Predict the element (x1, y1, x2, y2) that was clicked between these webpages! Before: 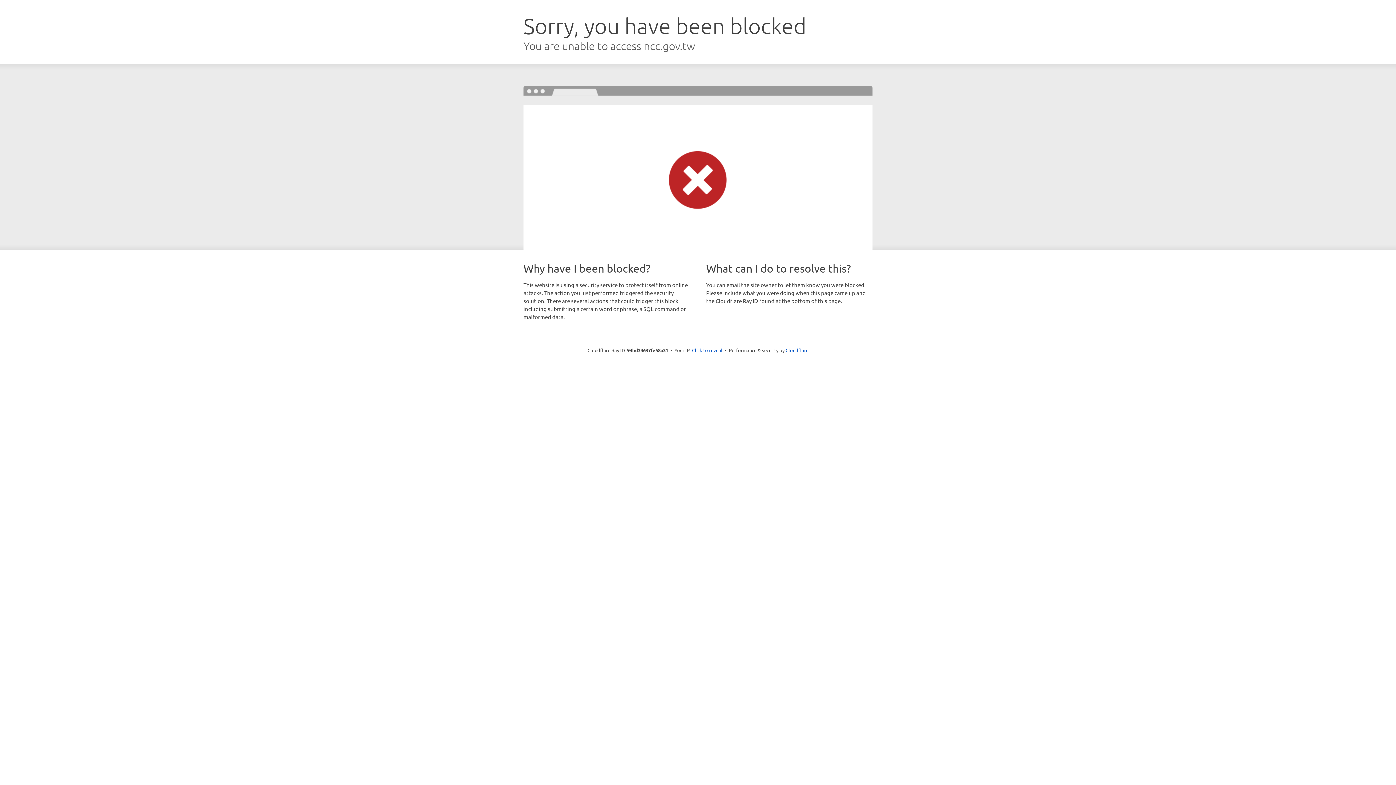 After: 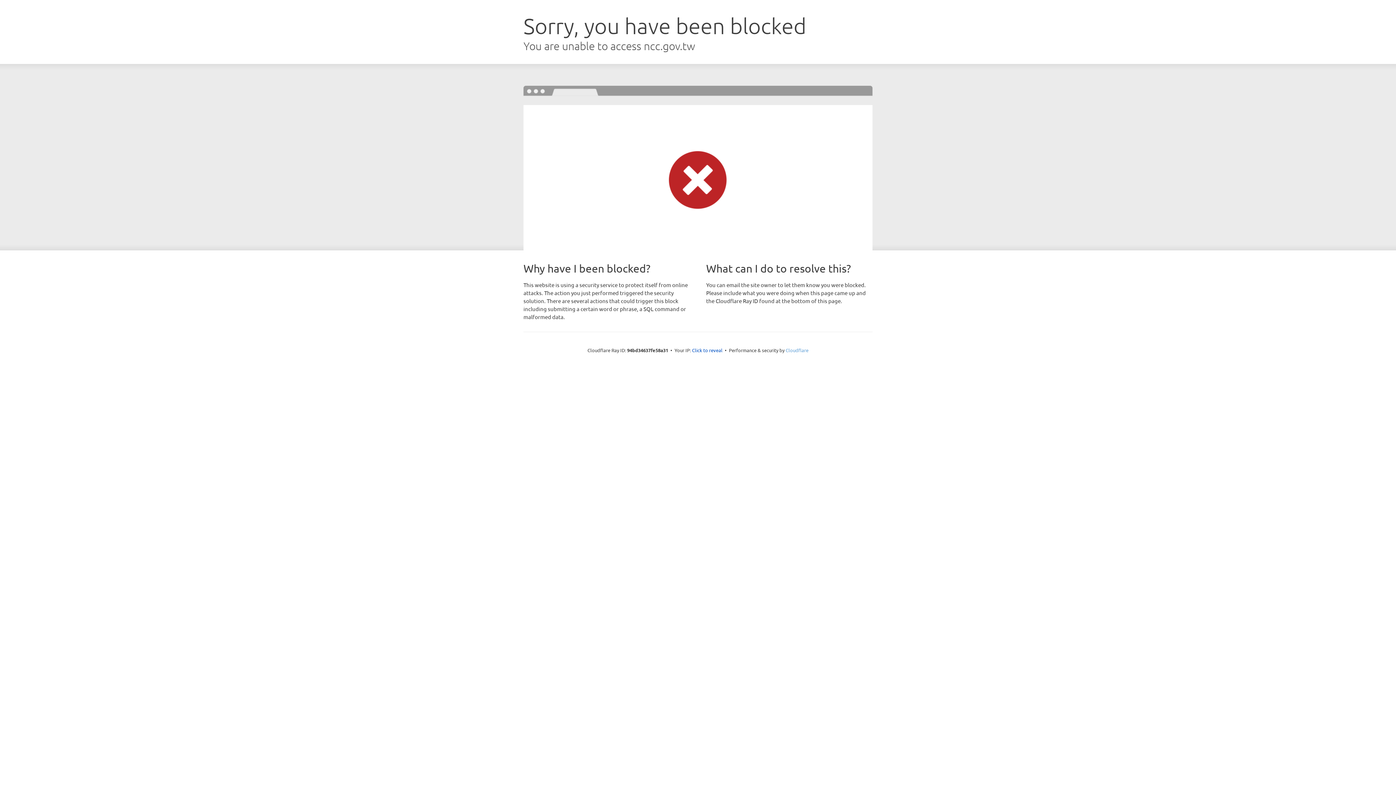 Action: bbox: (785, 347, 808, 353) label: Cloudflare